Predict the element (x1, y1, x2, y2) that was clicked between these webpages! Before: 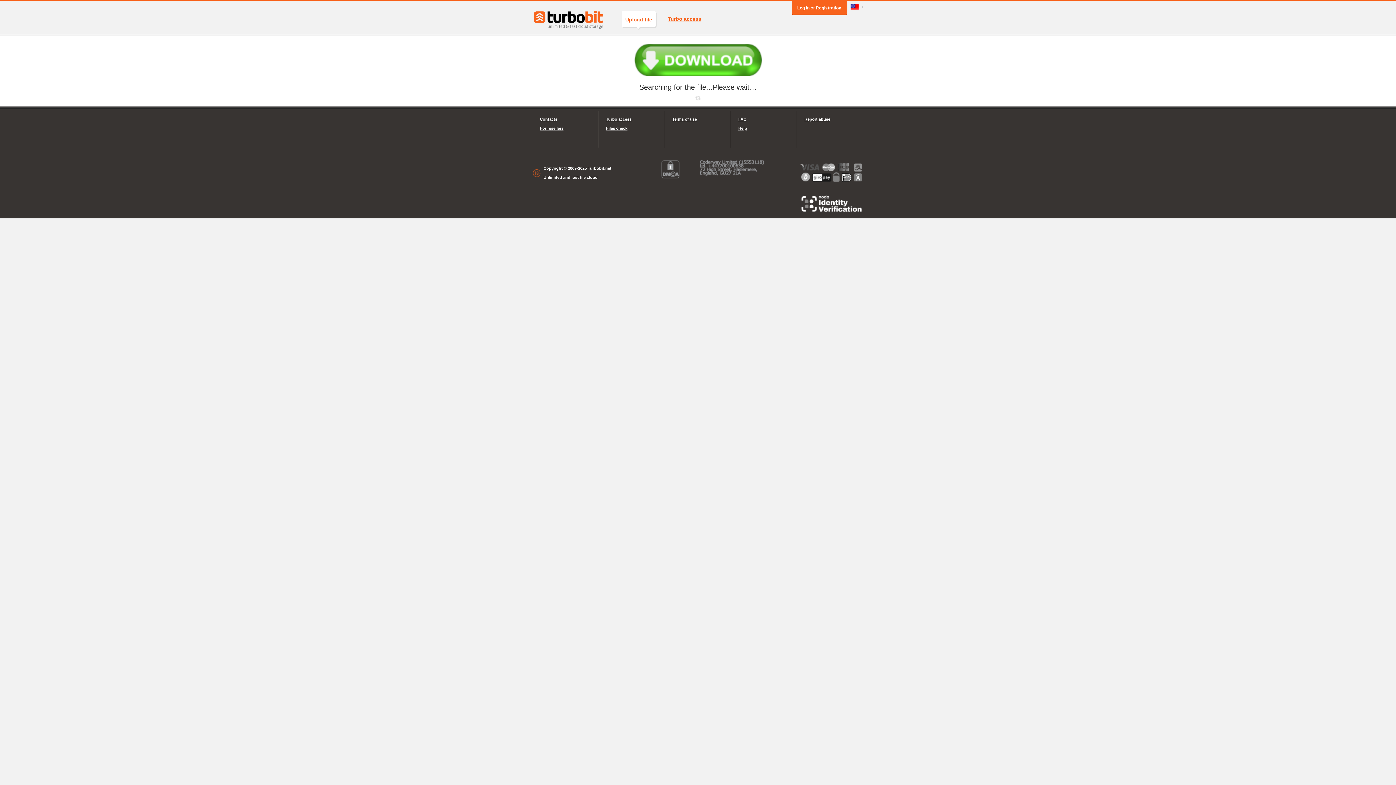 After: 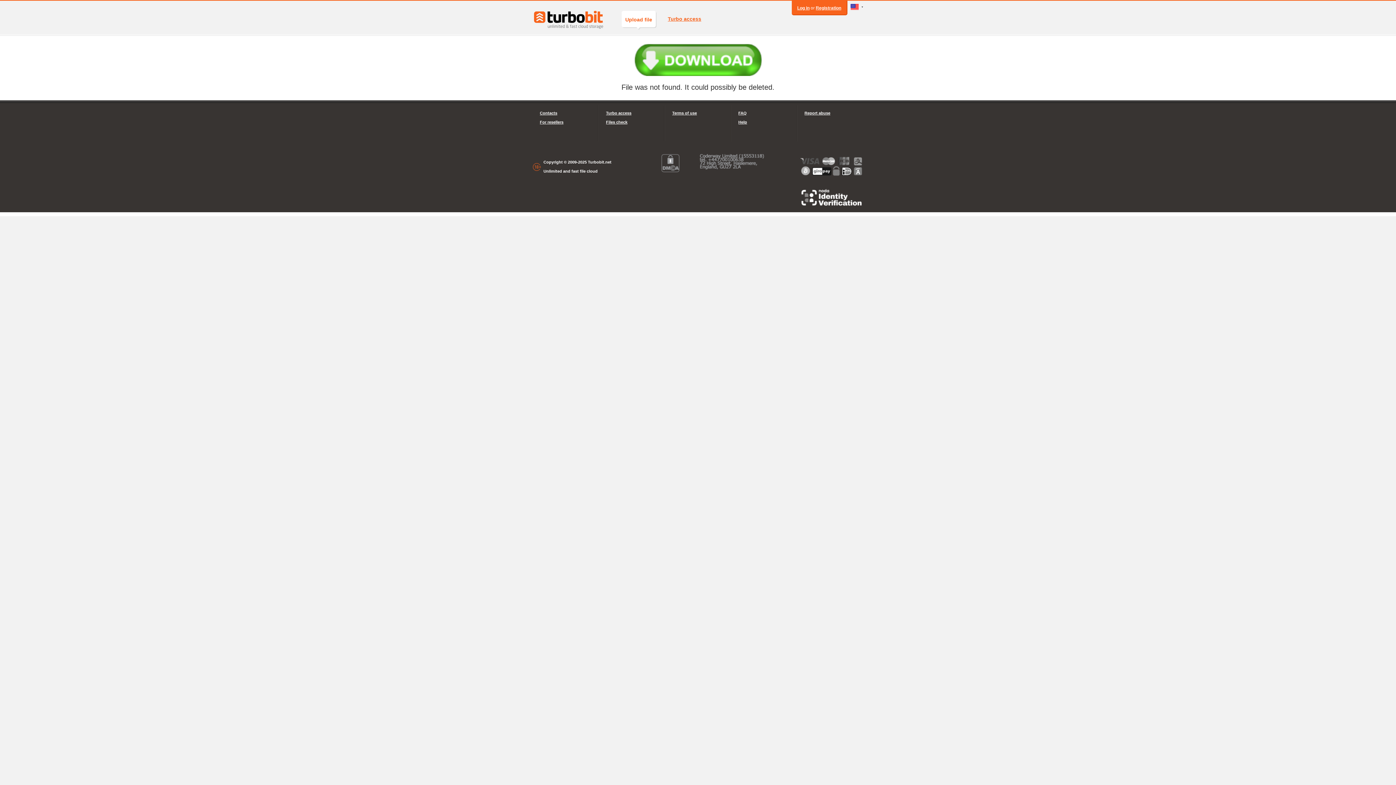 Action: bbox: (634, 57, 761, 62)